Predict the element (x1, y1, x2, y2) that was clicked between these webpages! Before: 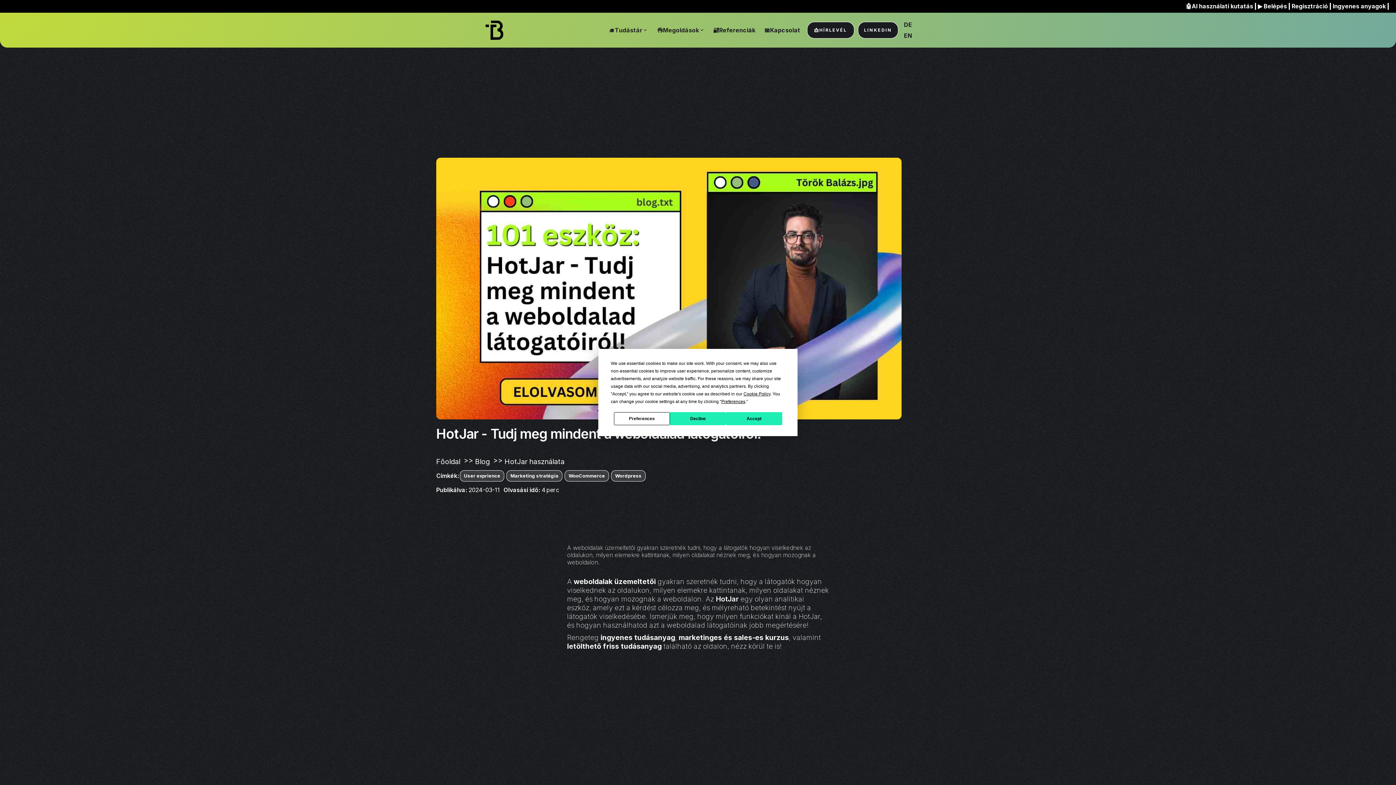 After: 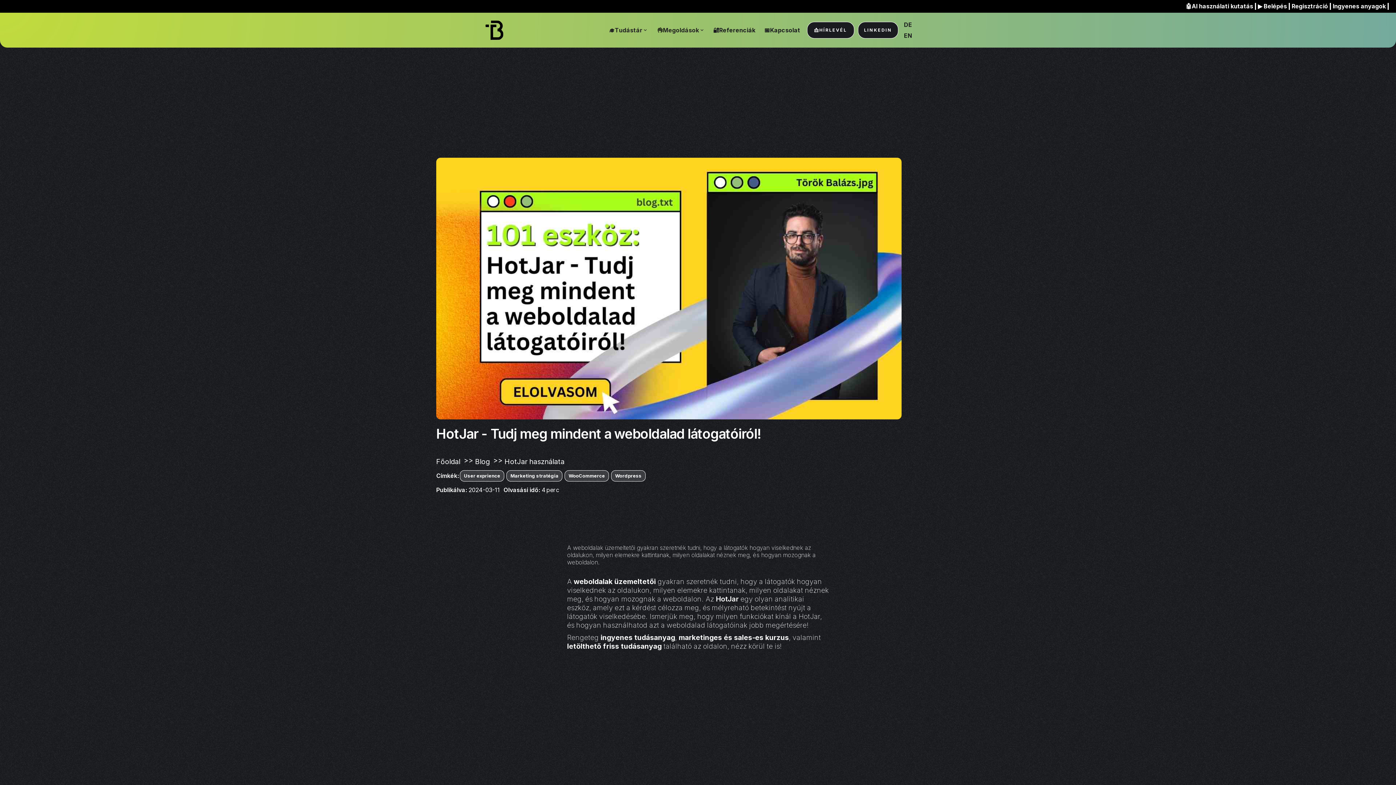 Action: bbox: (670, 412, 726, 425) label: Decline